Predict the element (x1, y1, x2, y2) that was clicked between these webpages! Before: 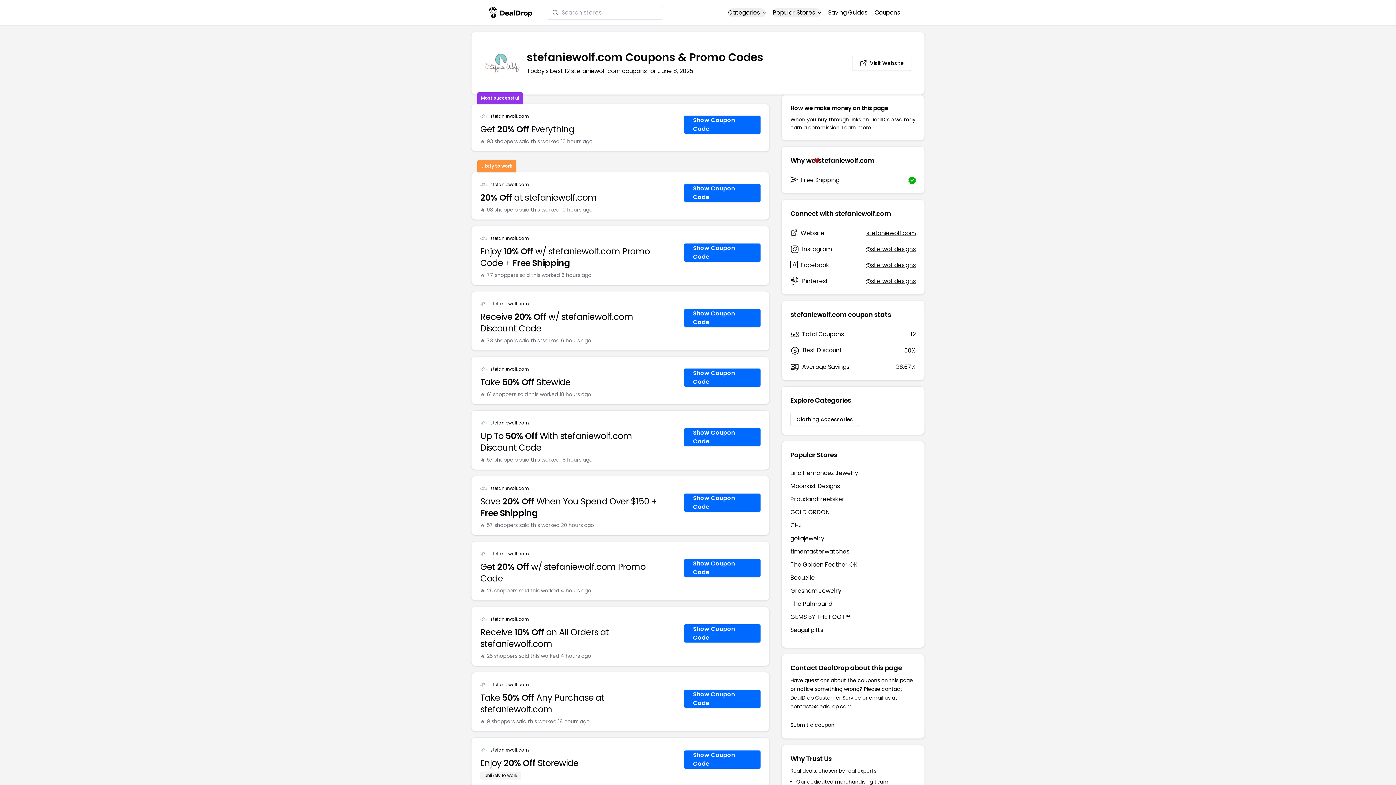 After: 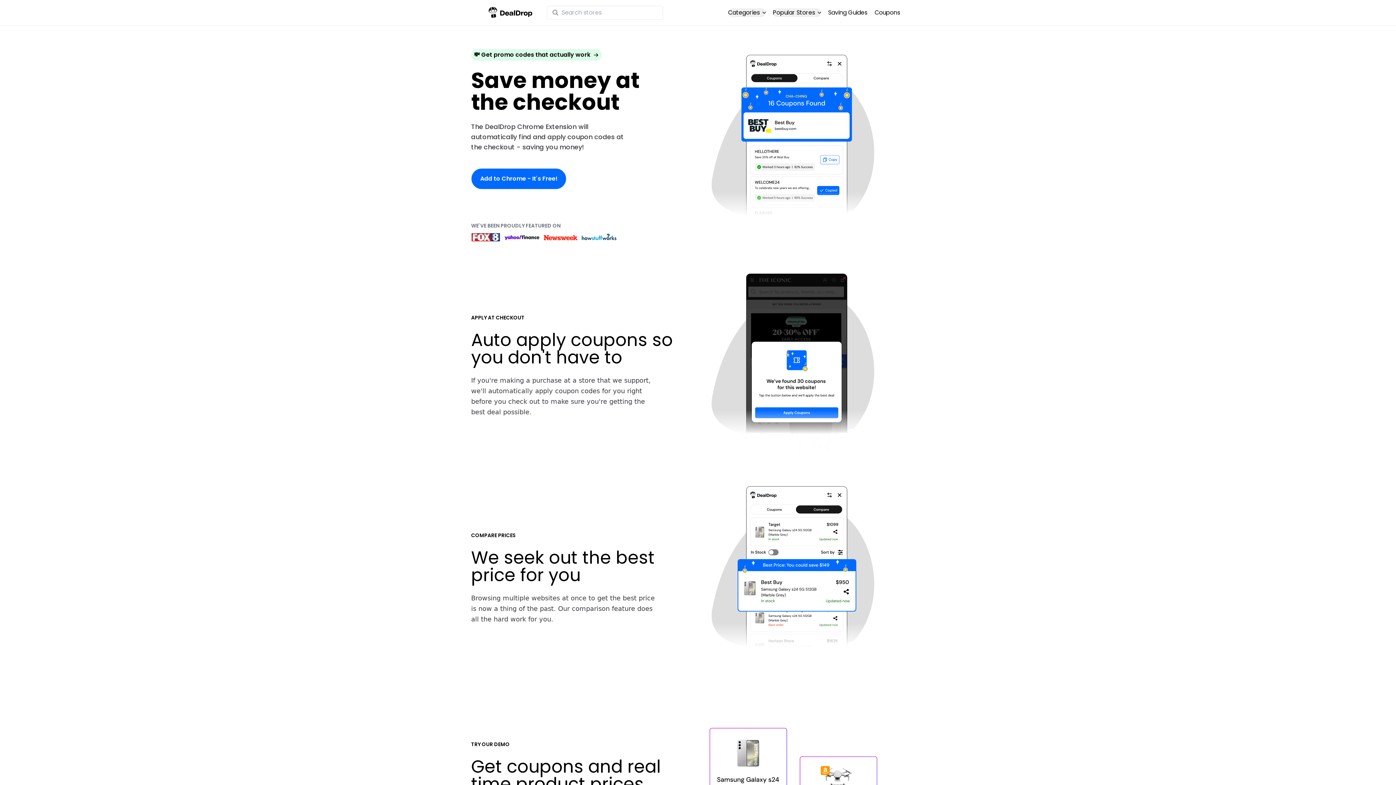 Action: bbox: (488, 6, 532, 18)